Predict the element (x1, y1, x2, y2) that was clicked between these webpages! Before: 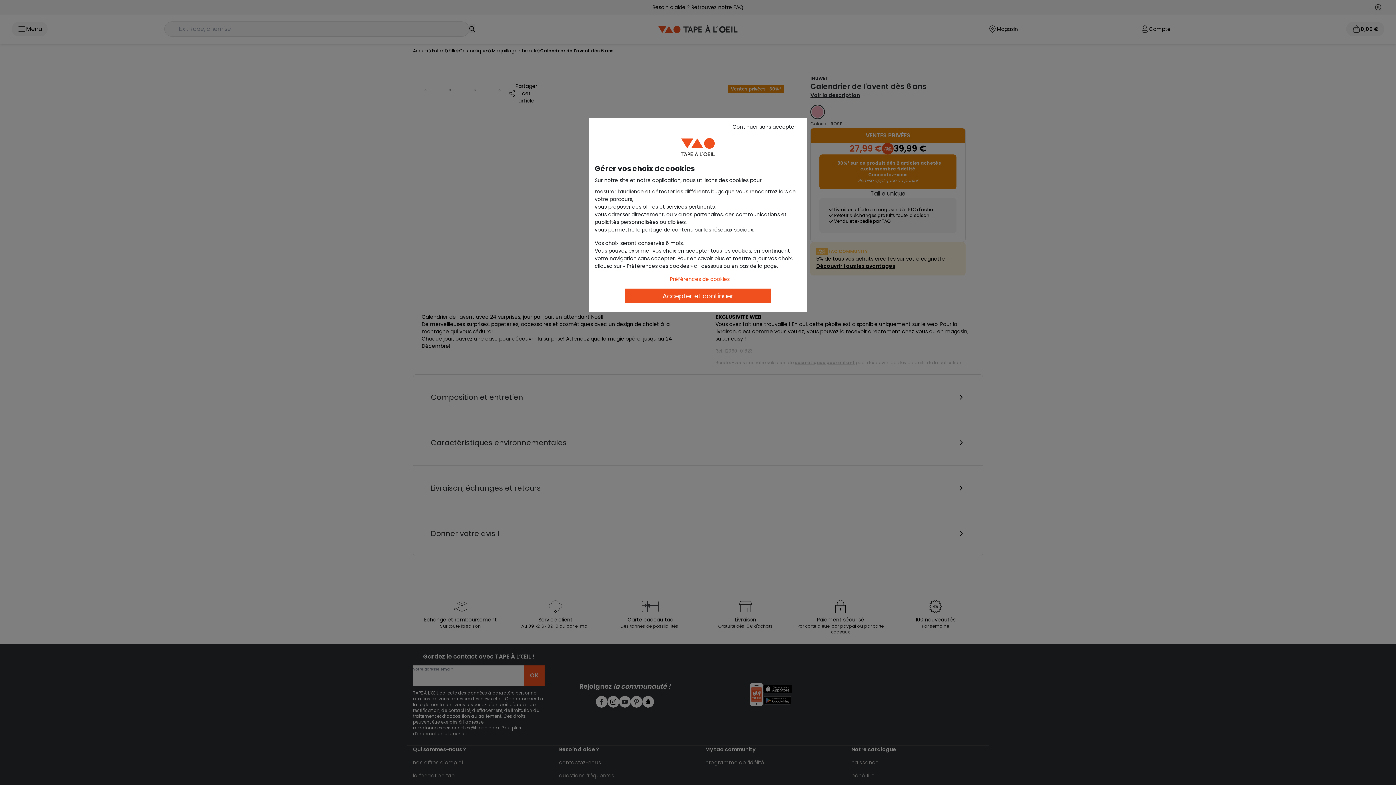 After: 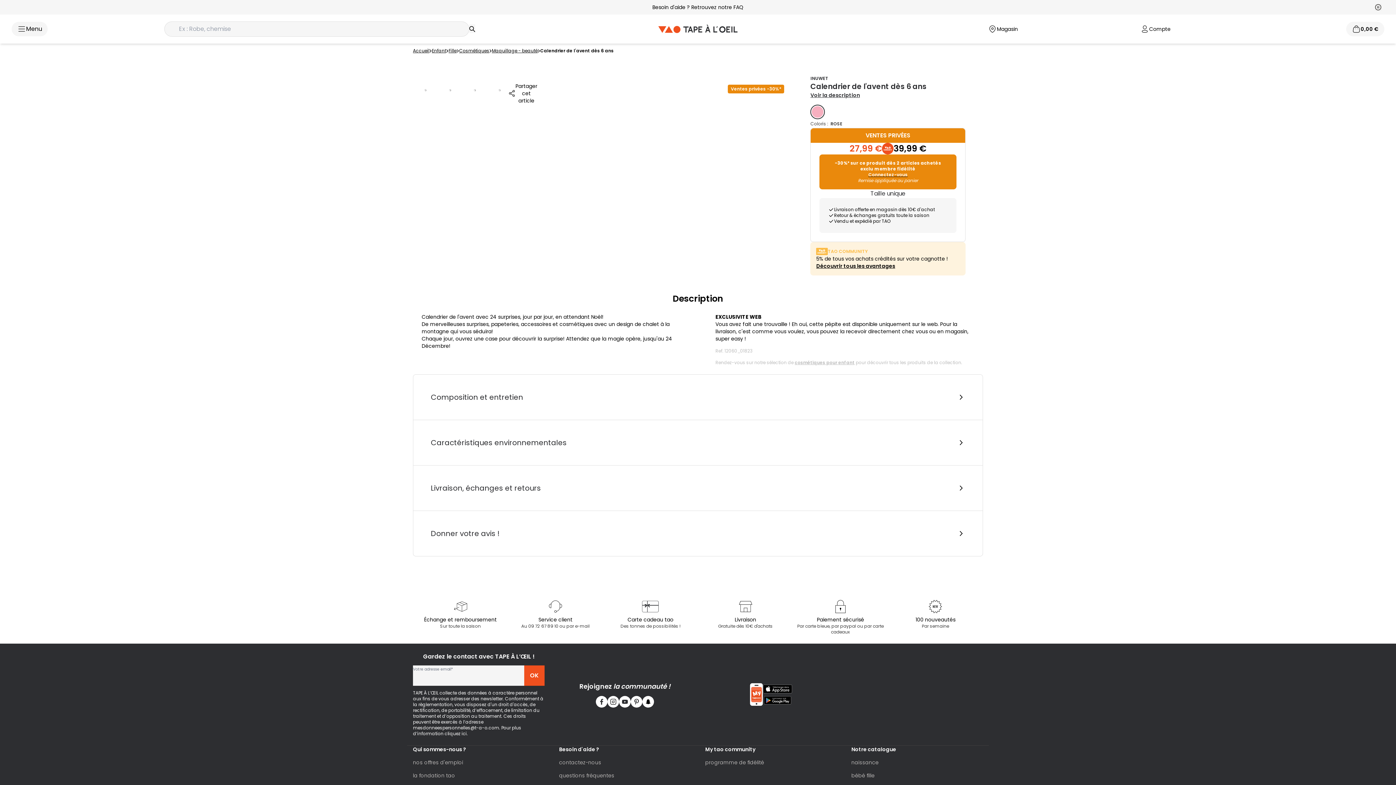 Action: label: Continuer sans accepter bbox: (725, 121, 803, 132)